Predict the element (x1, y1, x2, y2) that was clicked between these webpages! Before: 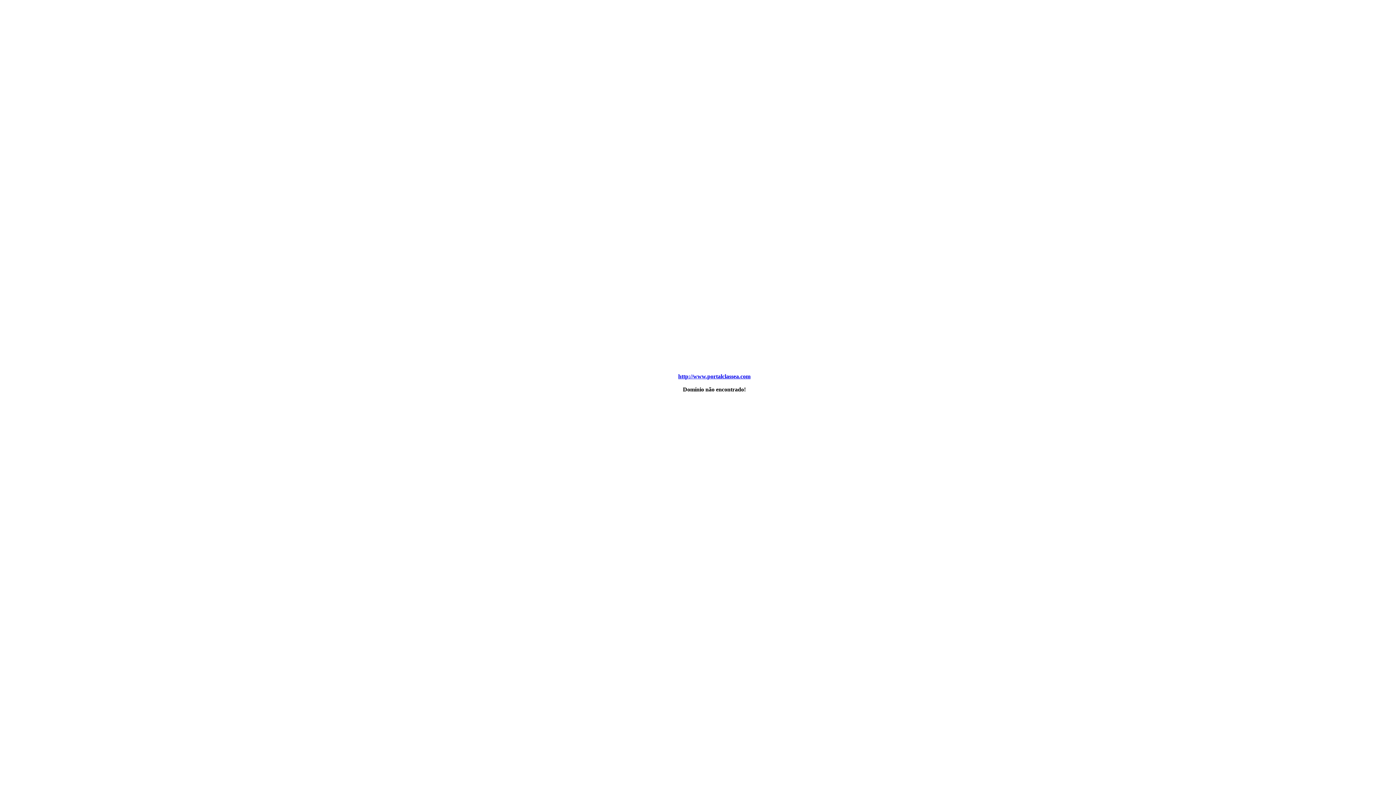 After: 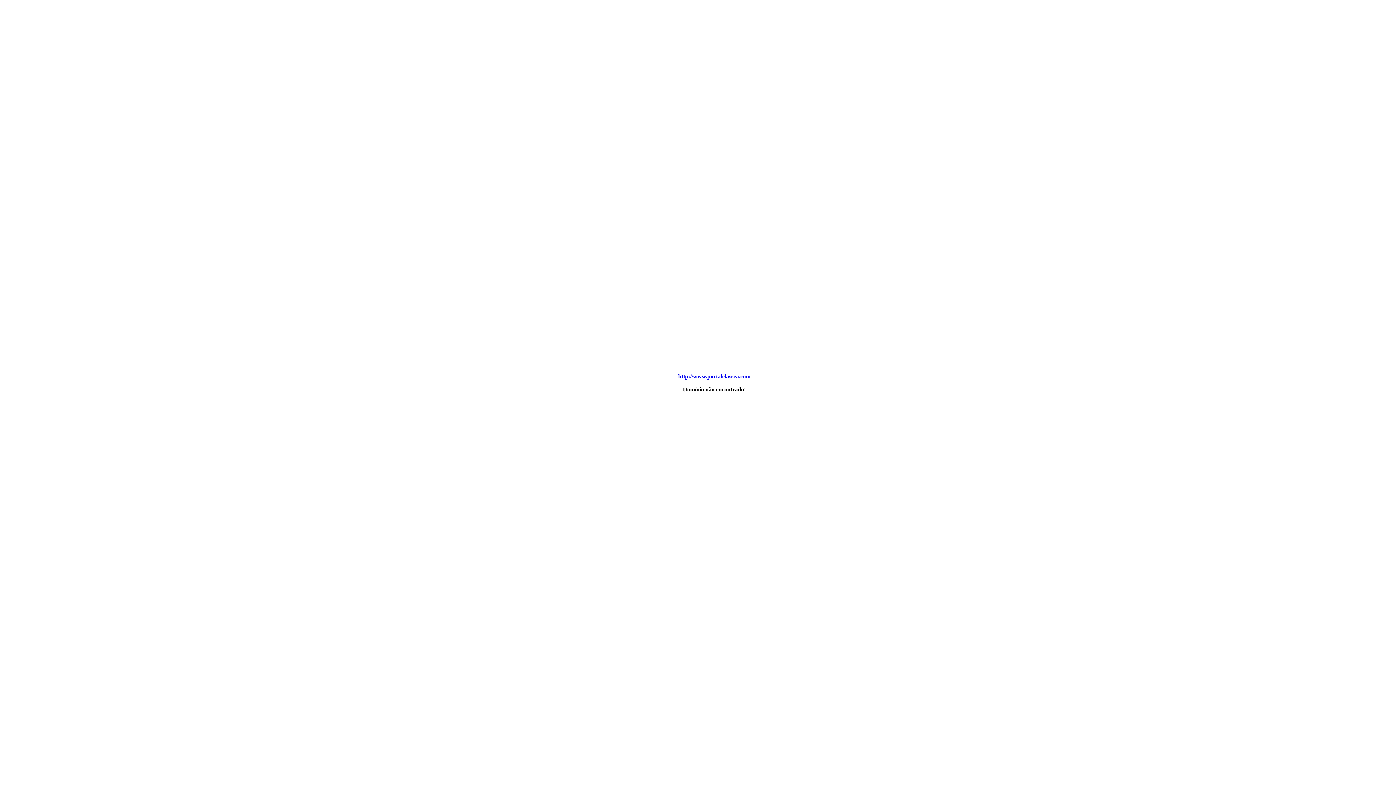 Action: bbox: (678, 373, 750, 379) label: http://www.portalclassea.com